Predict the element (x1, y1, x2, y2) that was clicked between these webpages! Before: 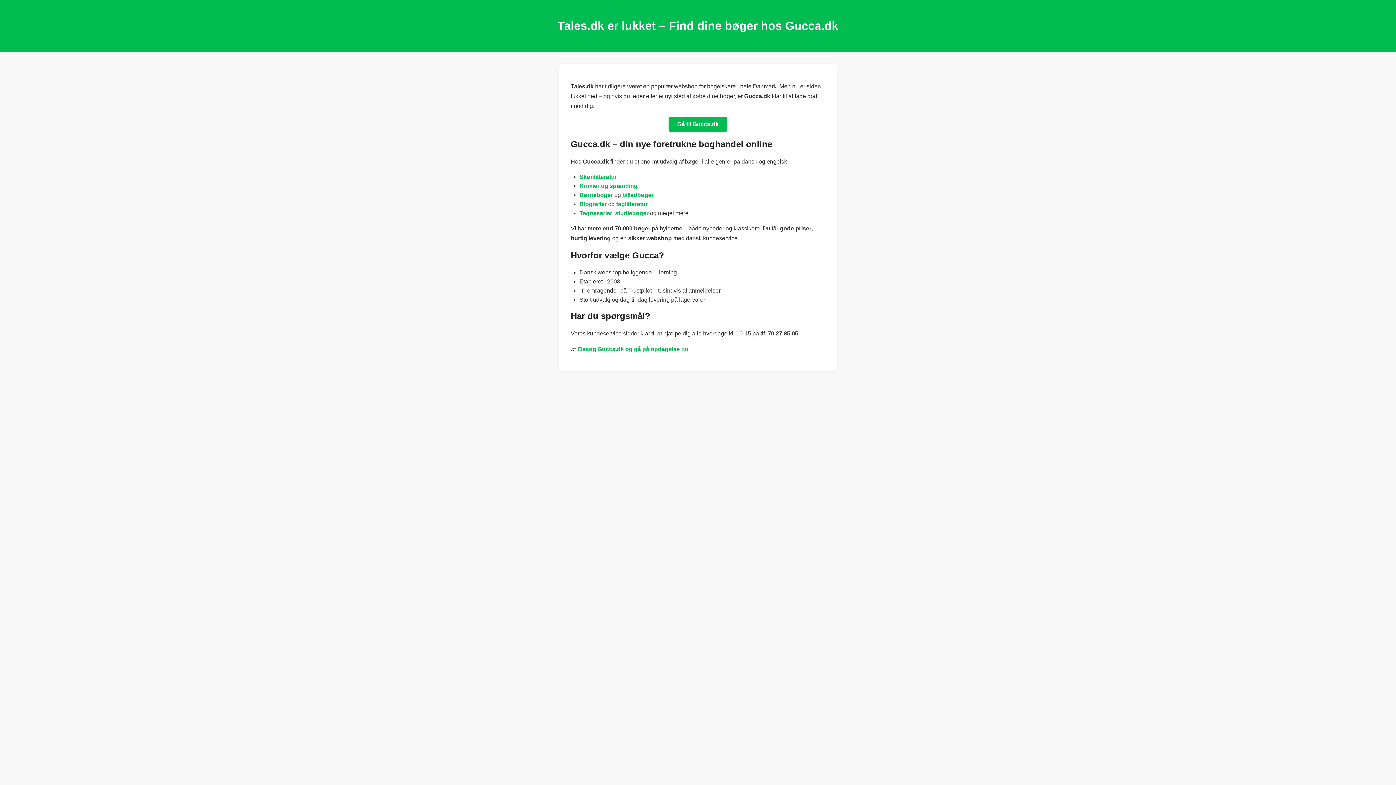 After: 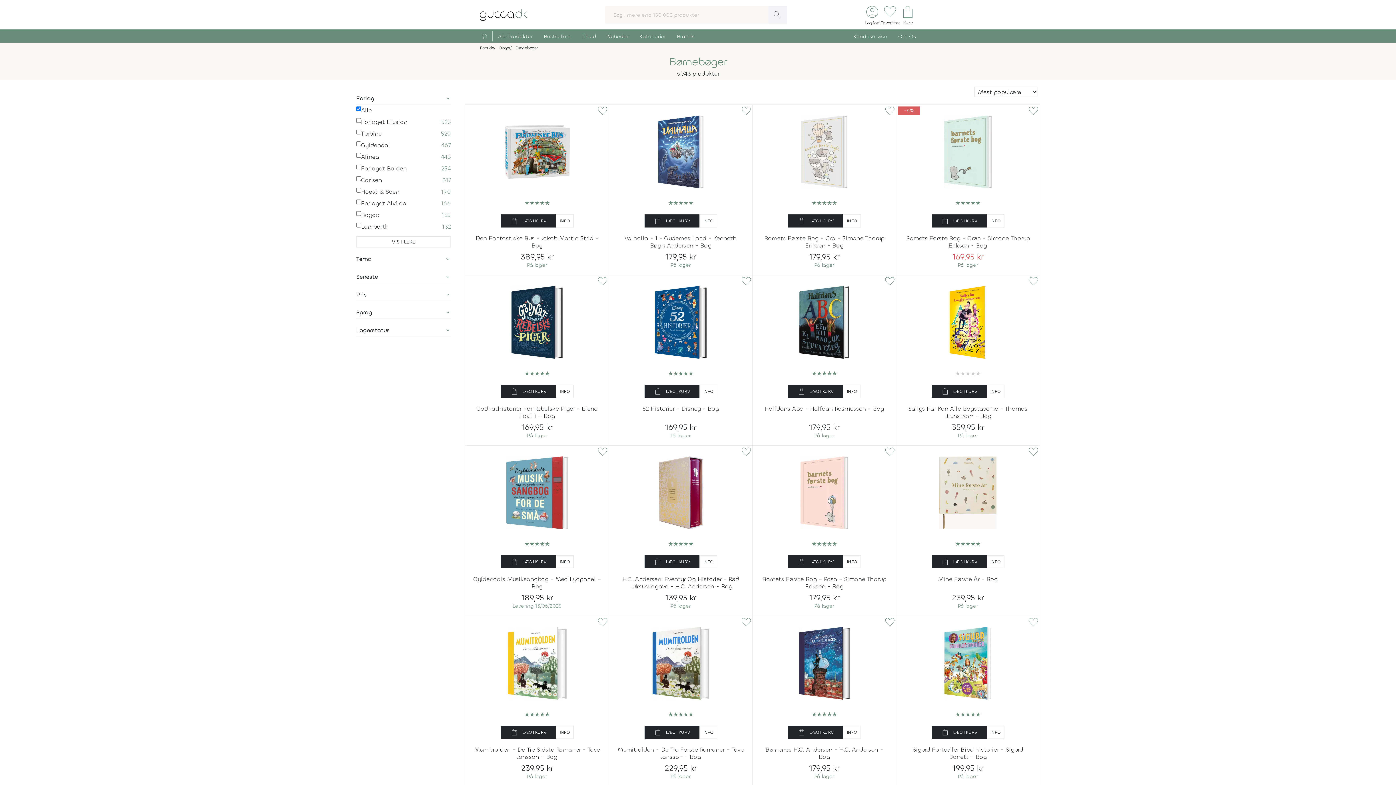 Action: label: Børnebøger bbox: (579, 191, 613, 198)